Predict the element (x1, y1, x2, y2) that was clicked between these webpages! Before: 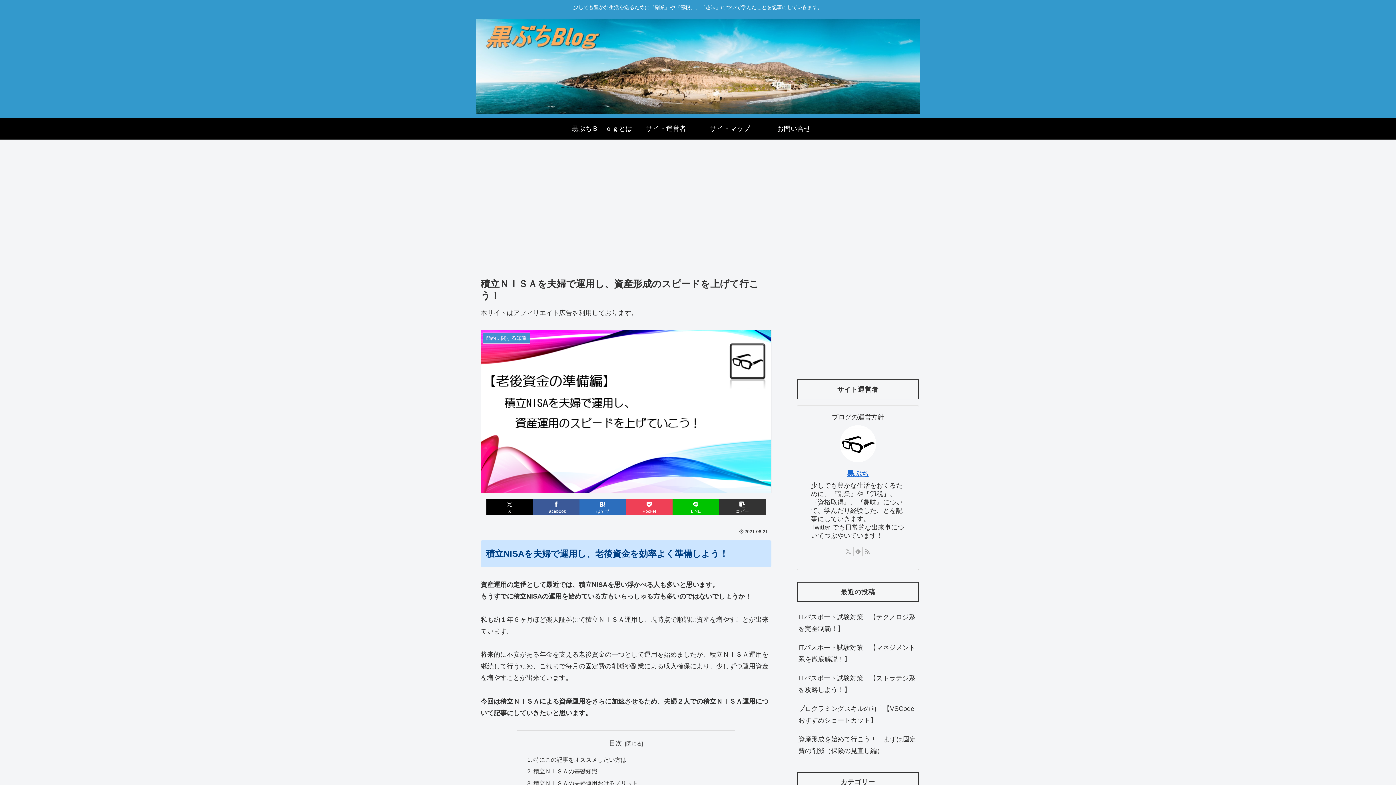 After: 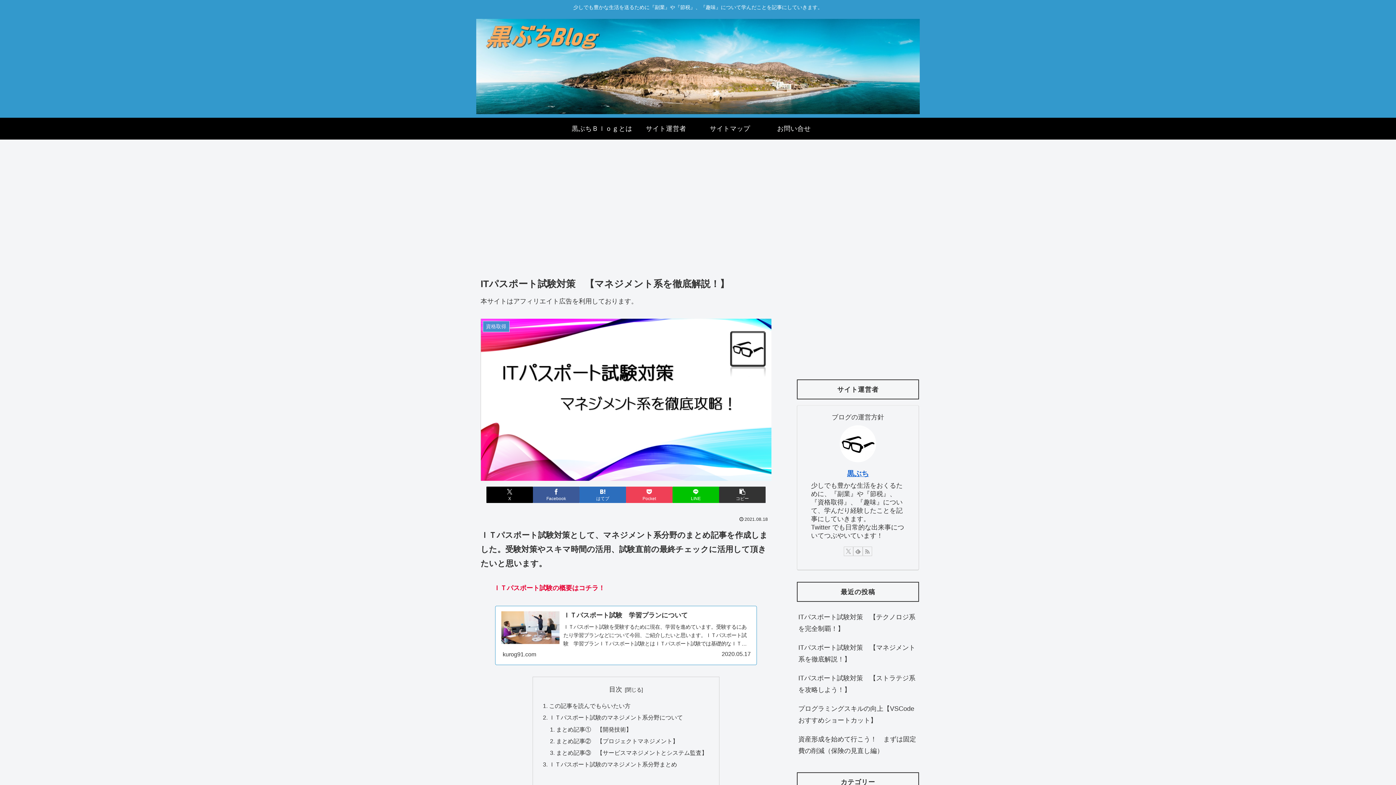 Action: label: ITパスポート試験対策　【マネジメント系を徹底解説！】 bbox: (797, 638, 919, 669)